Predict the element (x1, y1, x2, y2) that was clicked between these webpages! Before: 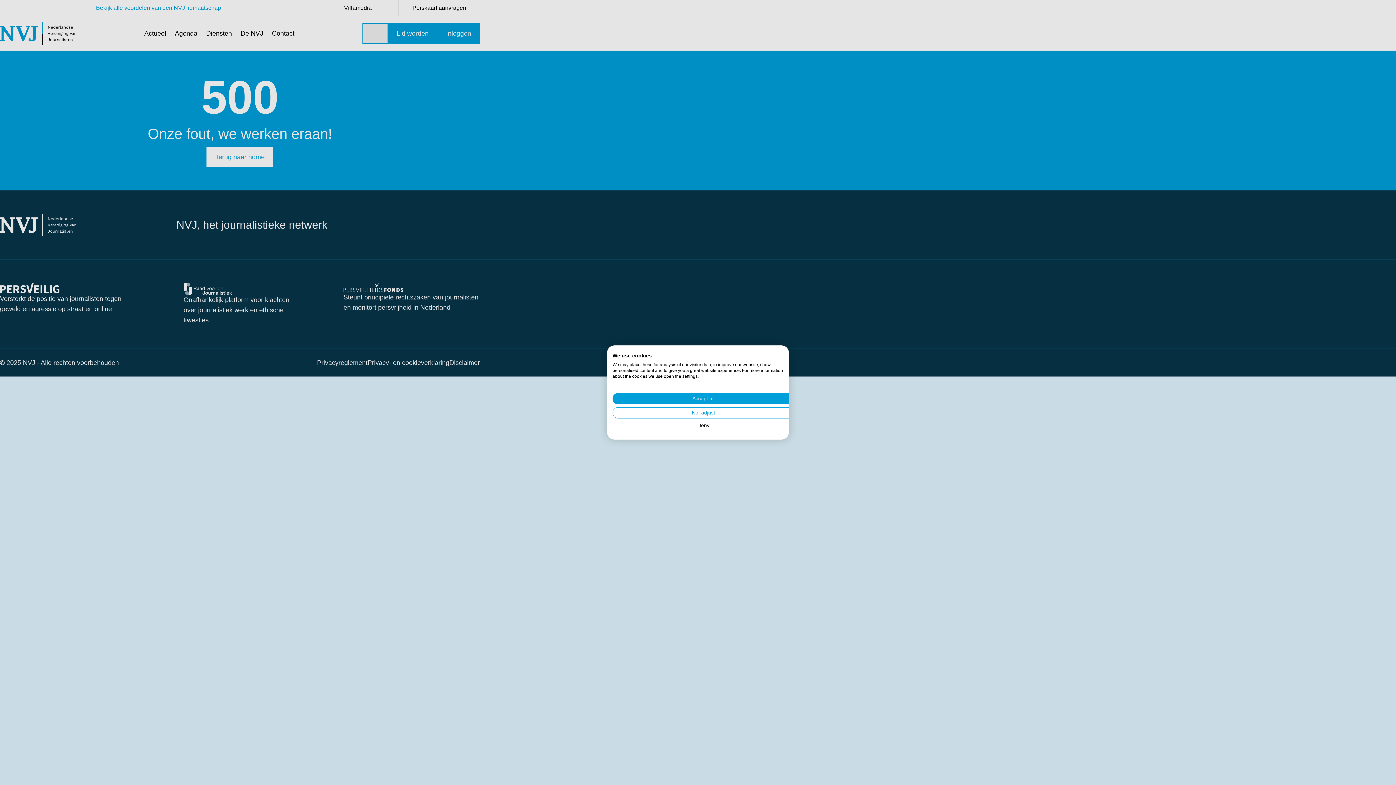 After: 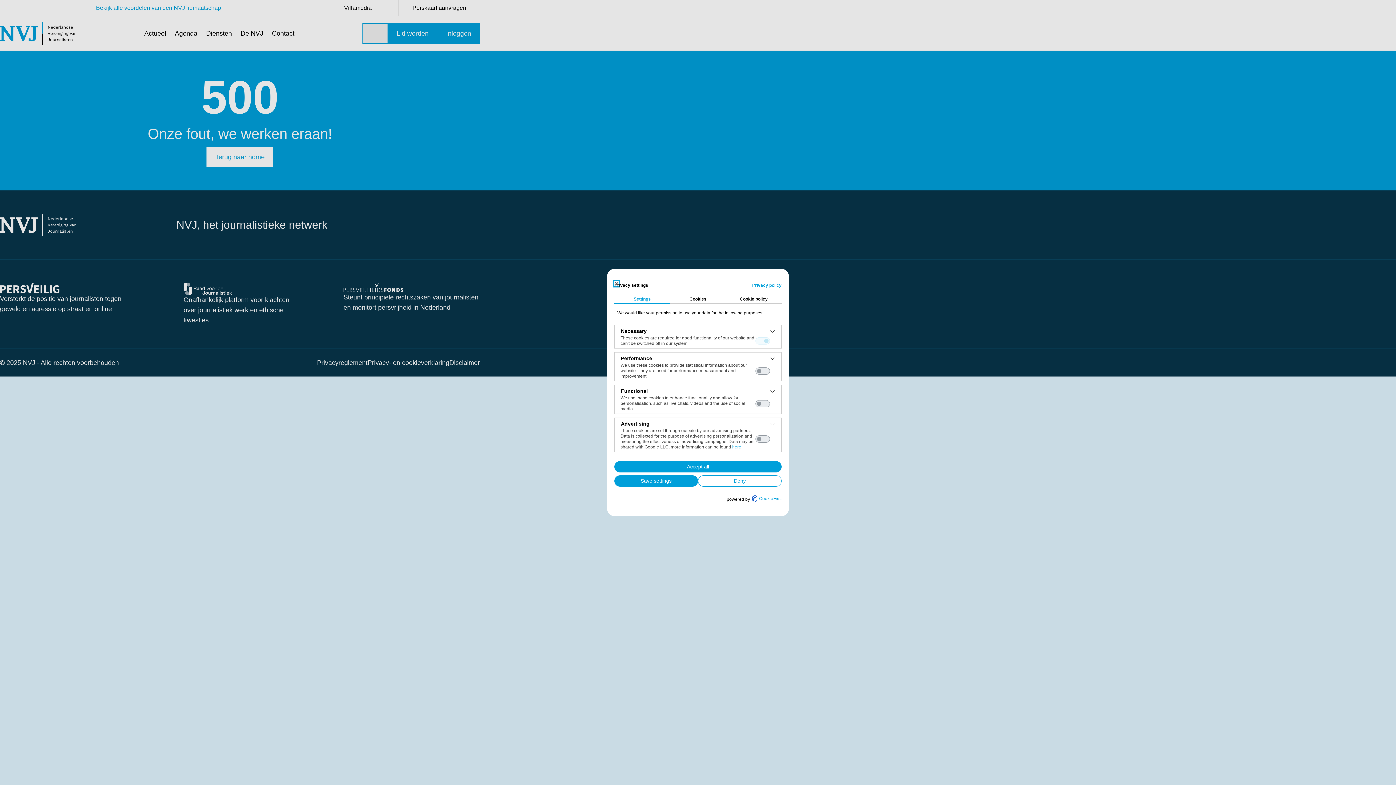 Action: label: Adjust cookie preferences bbox: (612, 407, 794, 418)